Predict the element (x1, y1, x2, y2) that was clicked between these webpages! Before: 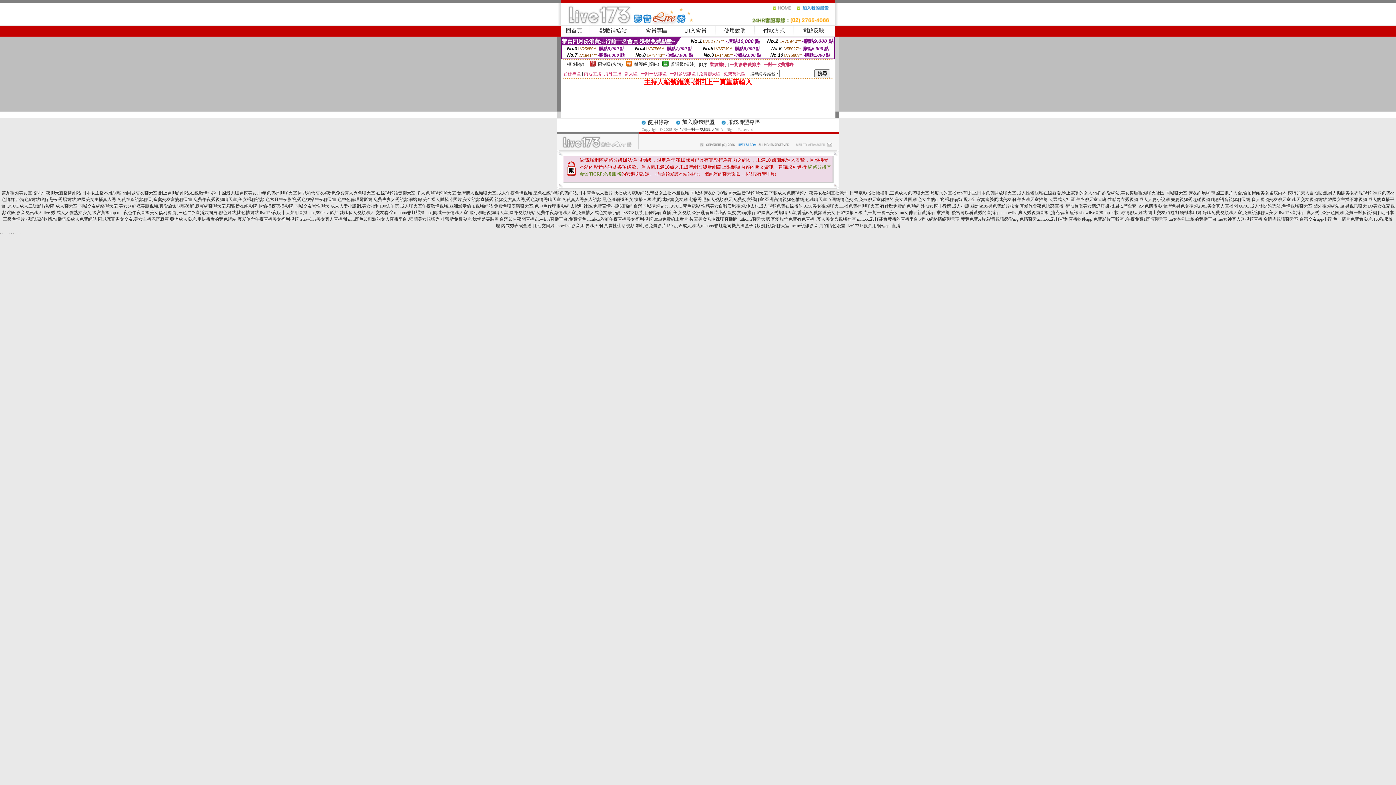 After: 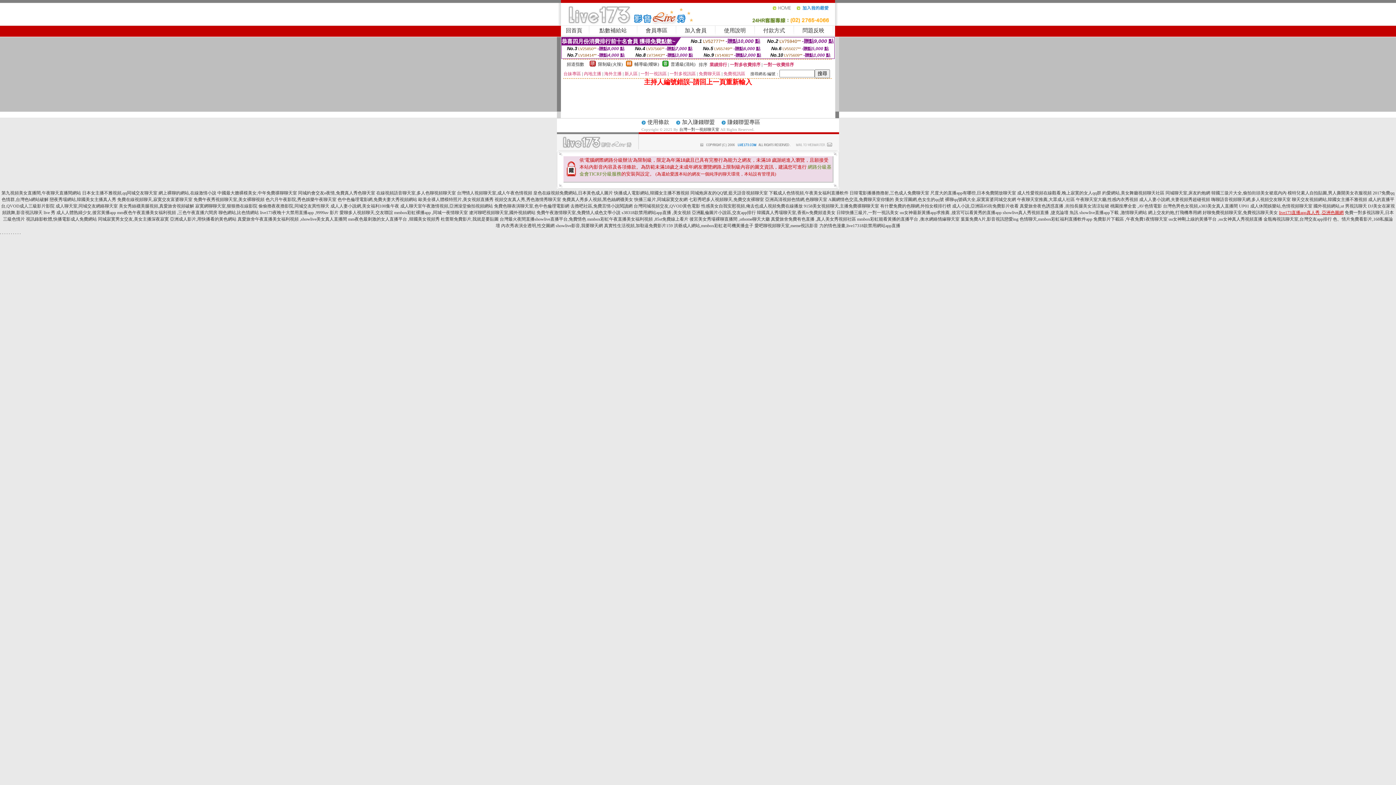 Action: label: live173直播app真人秀 ,亞洲色圖網 bbox: (1279, 210, 1344, 215)